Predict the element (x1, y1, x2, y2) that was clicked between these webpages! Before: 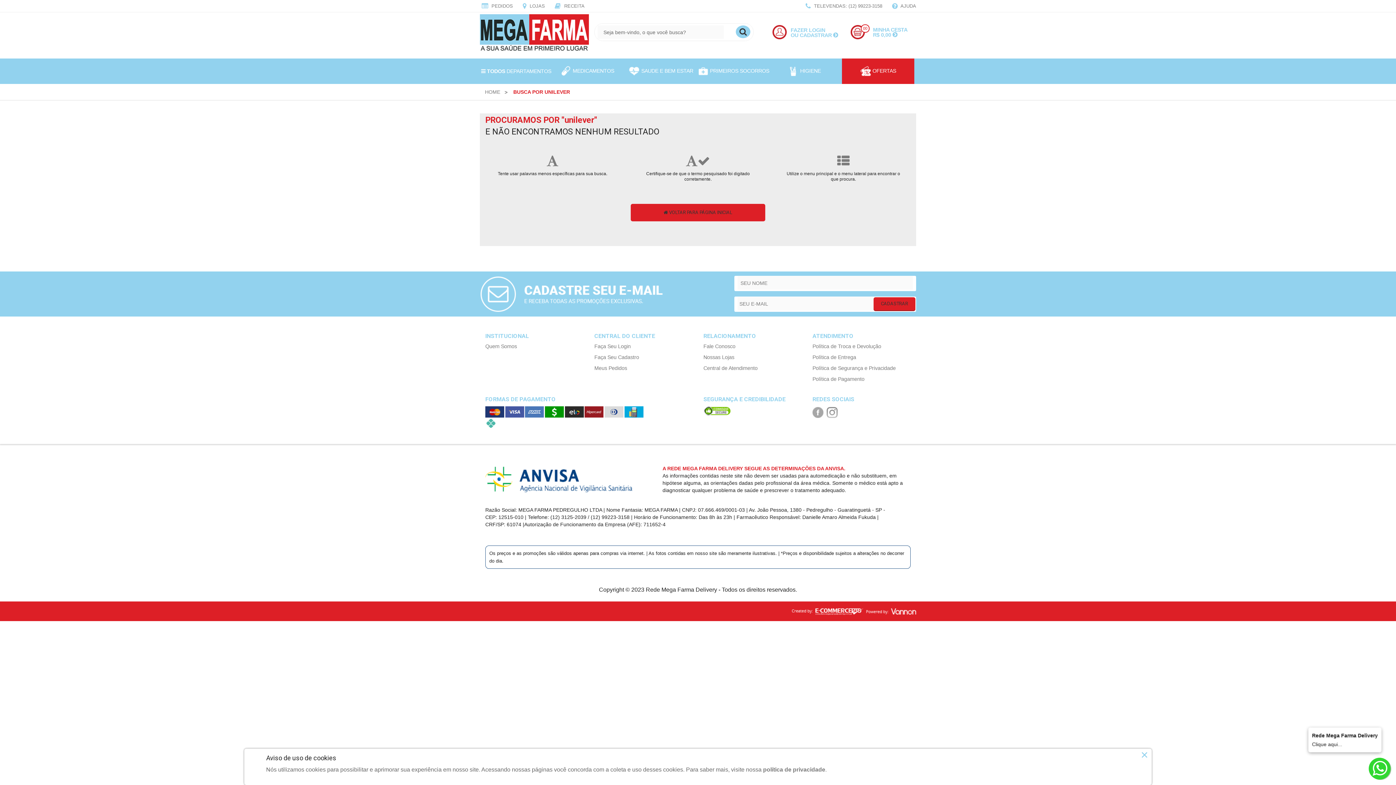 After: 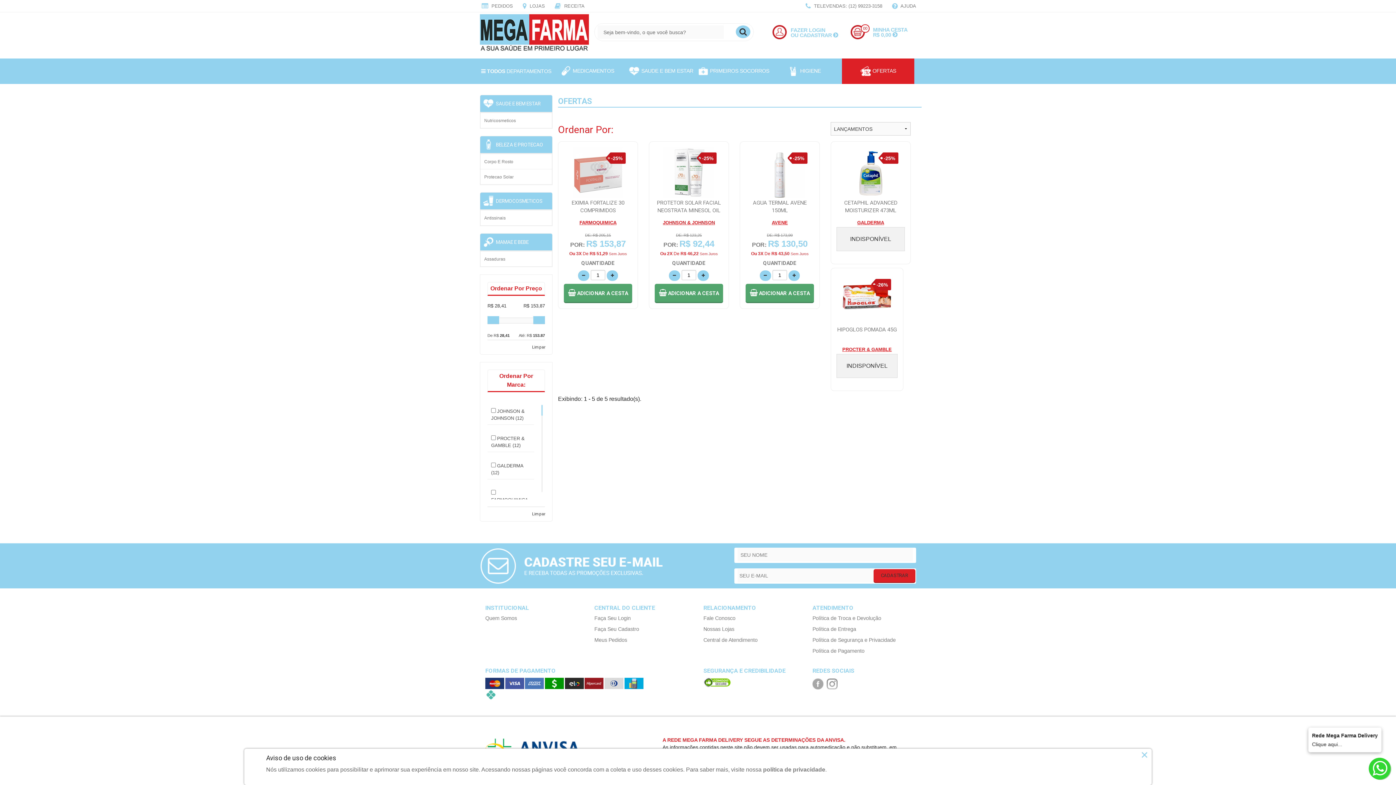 Action: bbox: (842, 58, 914, 84) label:  OFERTAS